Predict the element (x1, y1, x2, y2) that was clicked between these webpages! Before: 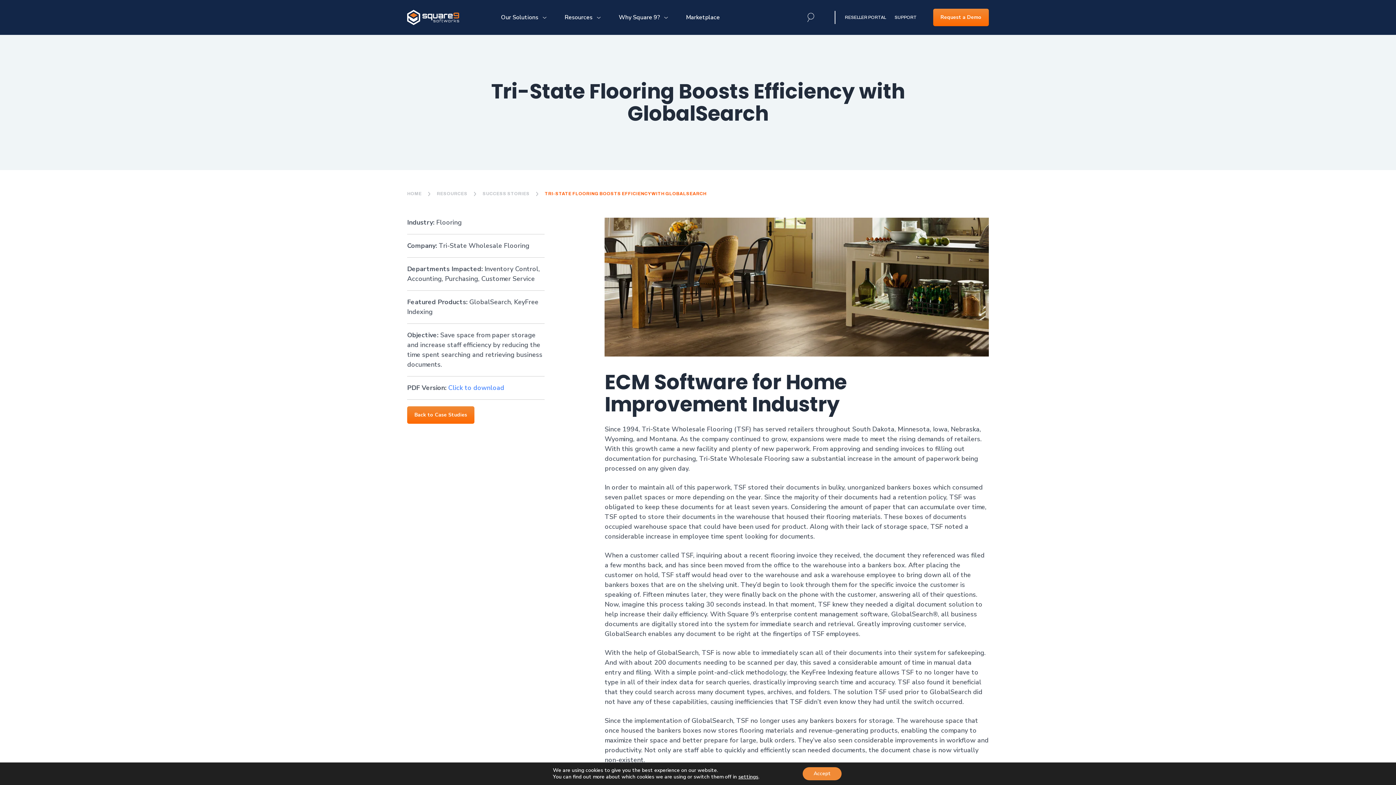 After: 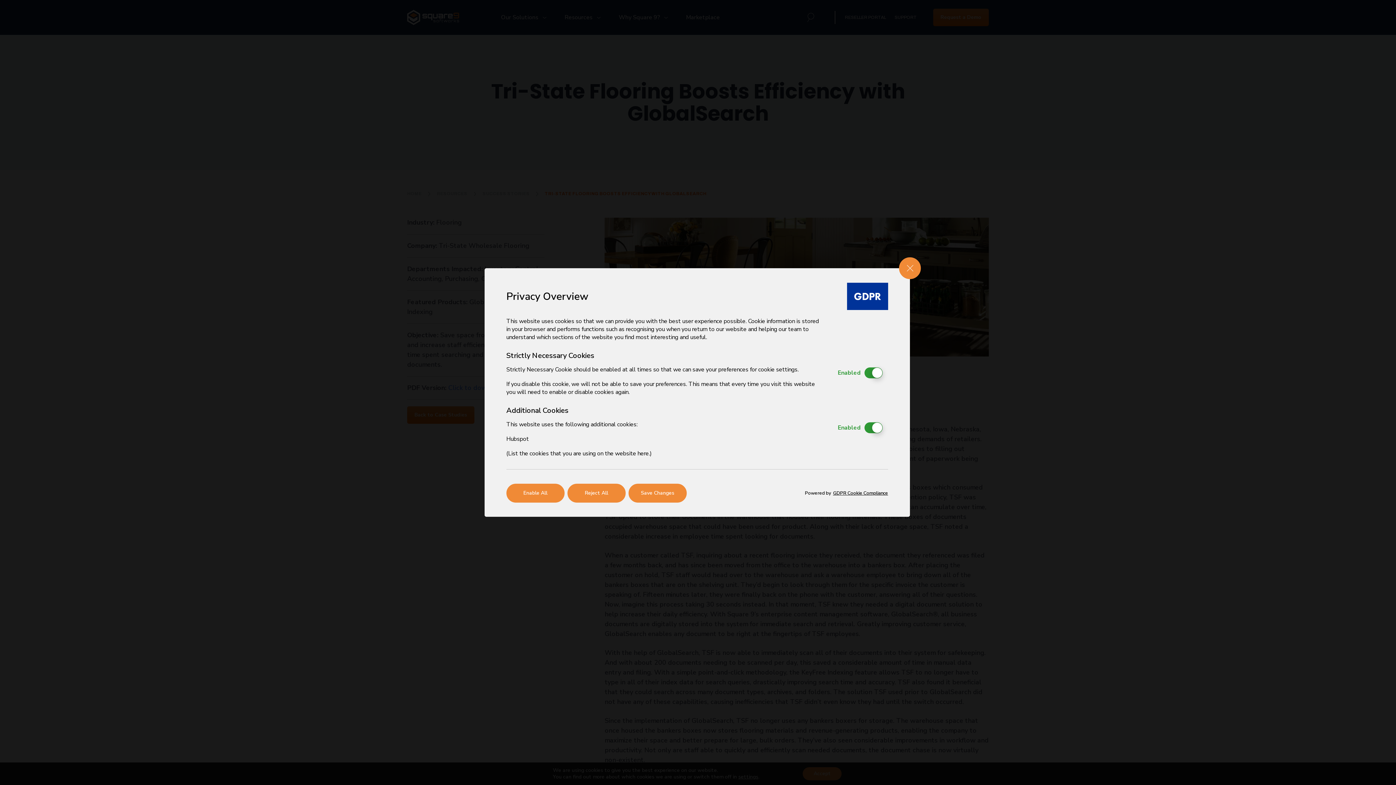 Action: bbox: (738, 774, 758, 780) label: settings